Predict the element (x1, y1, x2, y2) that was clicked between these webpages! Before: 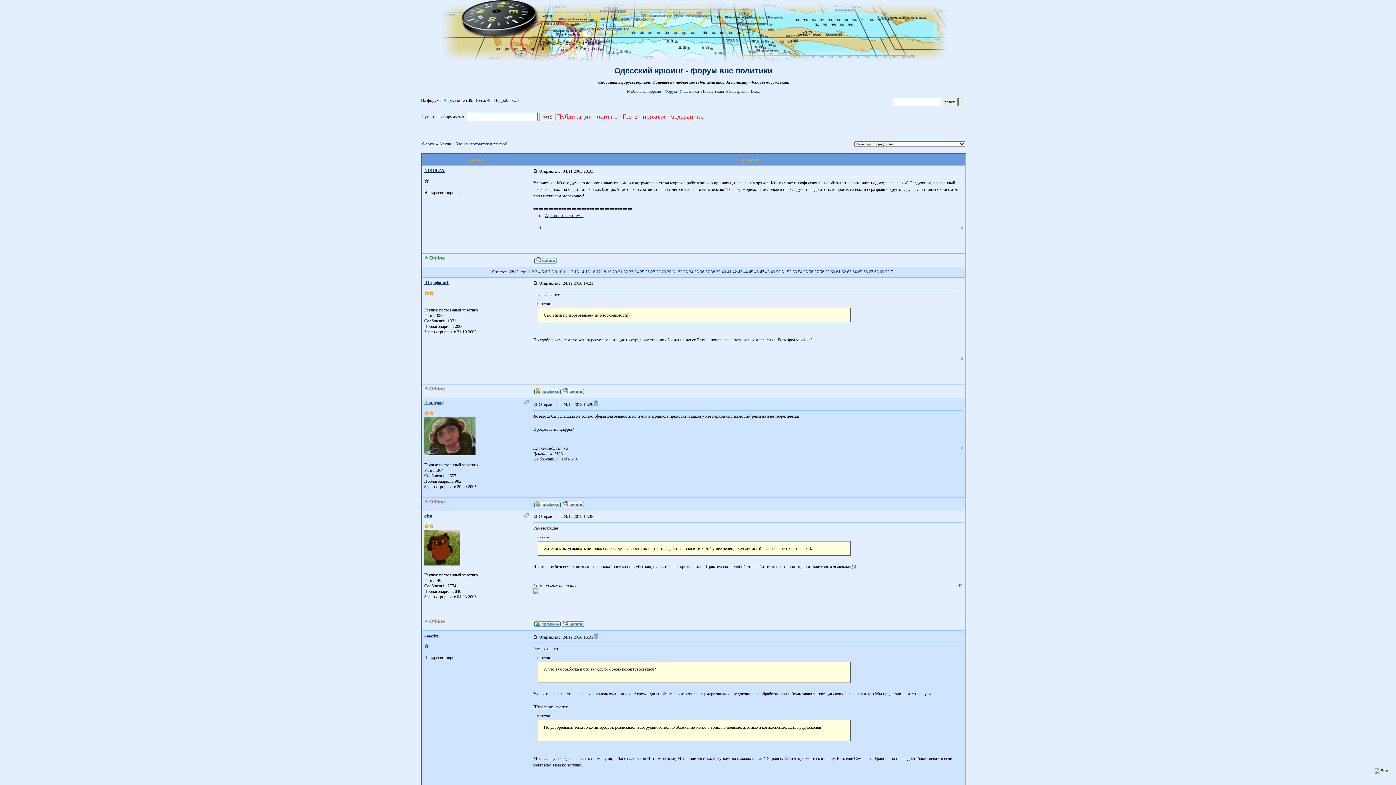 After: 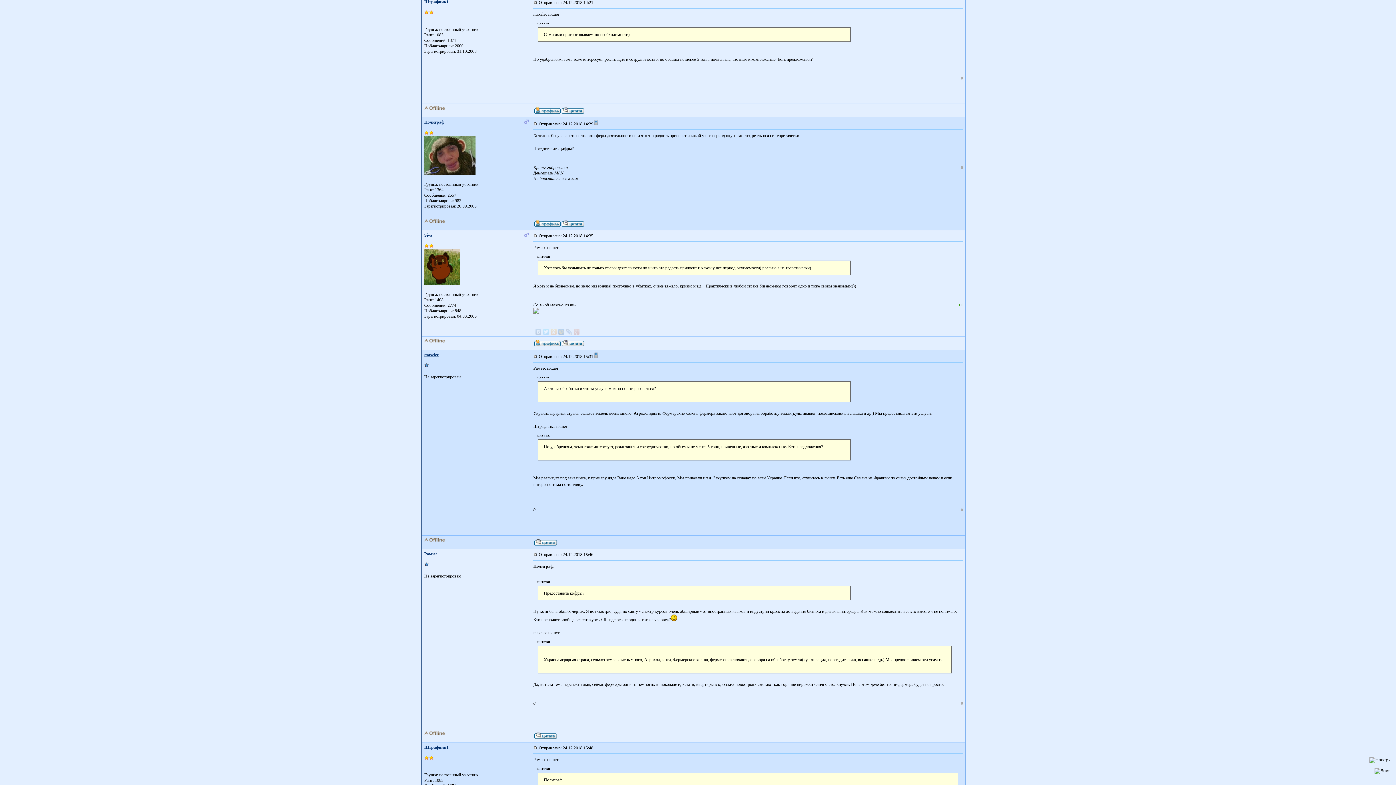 Action: bbox: (533, 280, 537, 285)